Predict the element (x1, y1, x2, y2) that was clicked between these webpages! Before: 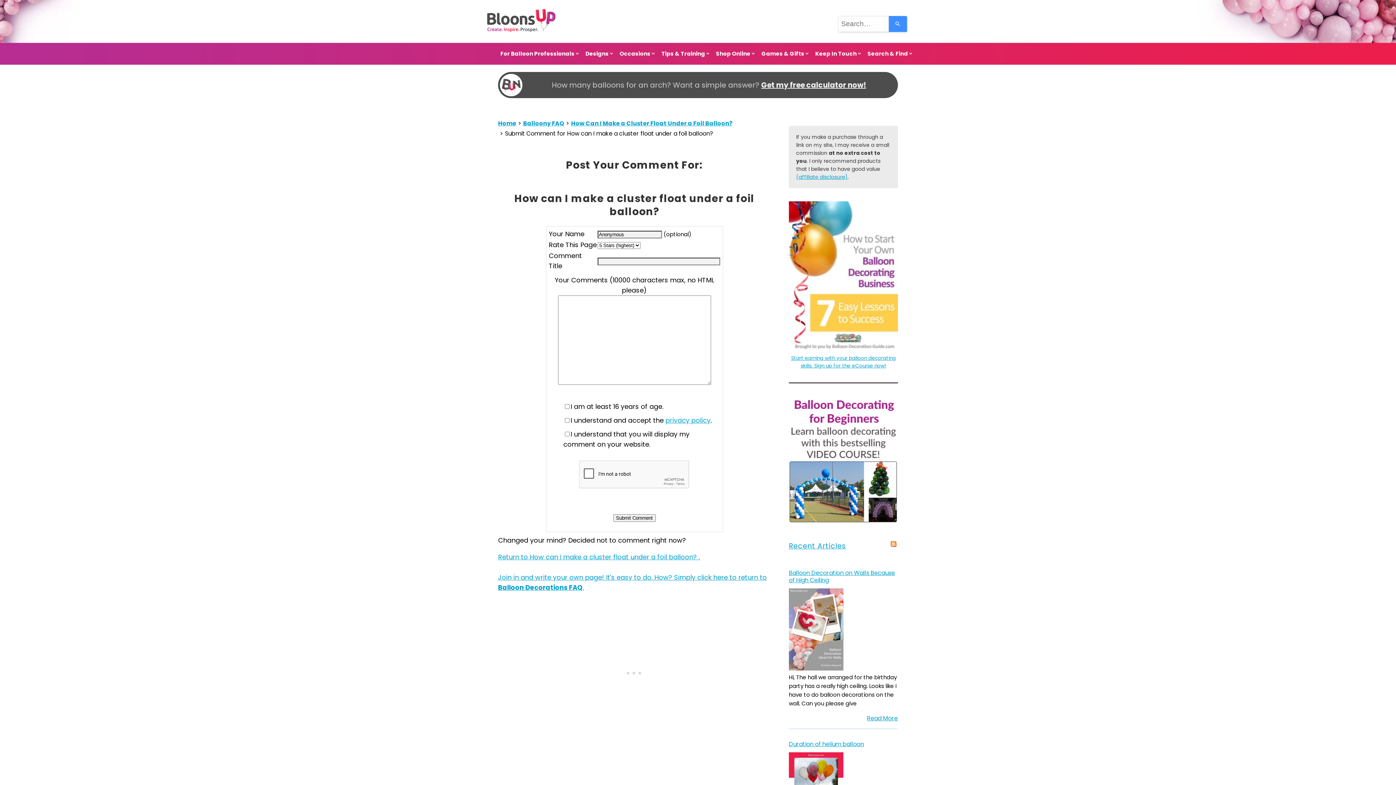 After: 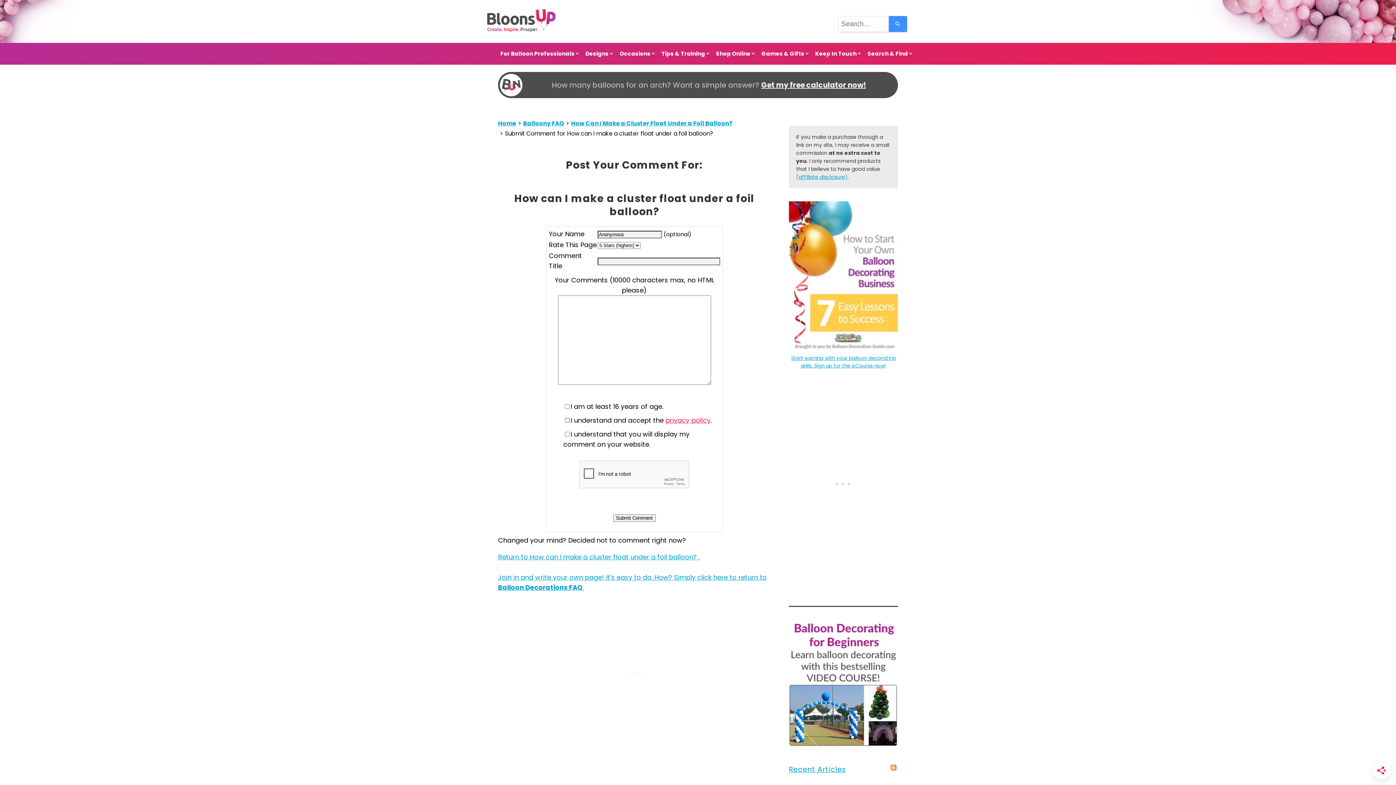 Action: label: privacy policy bbox: (665, 416, 710, 425)